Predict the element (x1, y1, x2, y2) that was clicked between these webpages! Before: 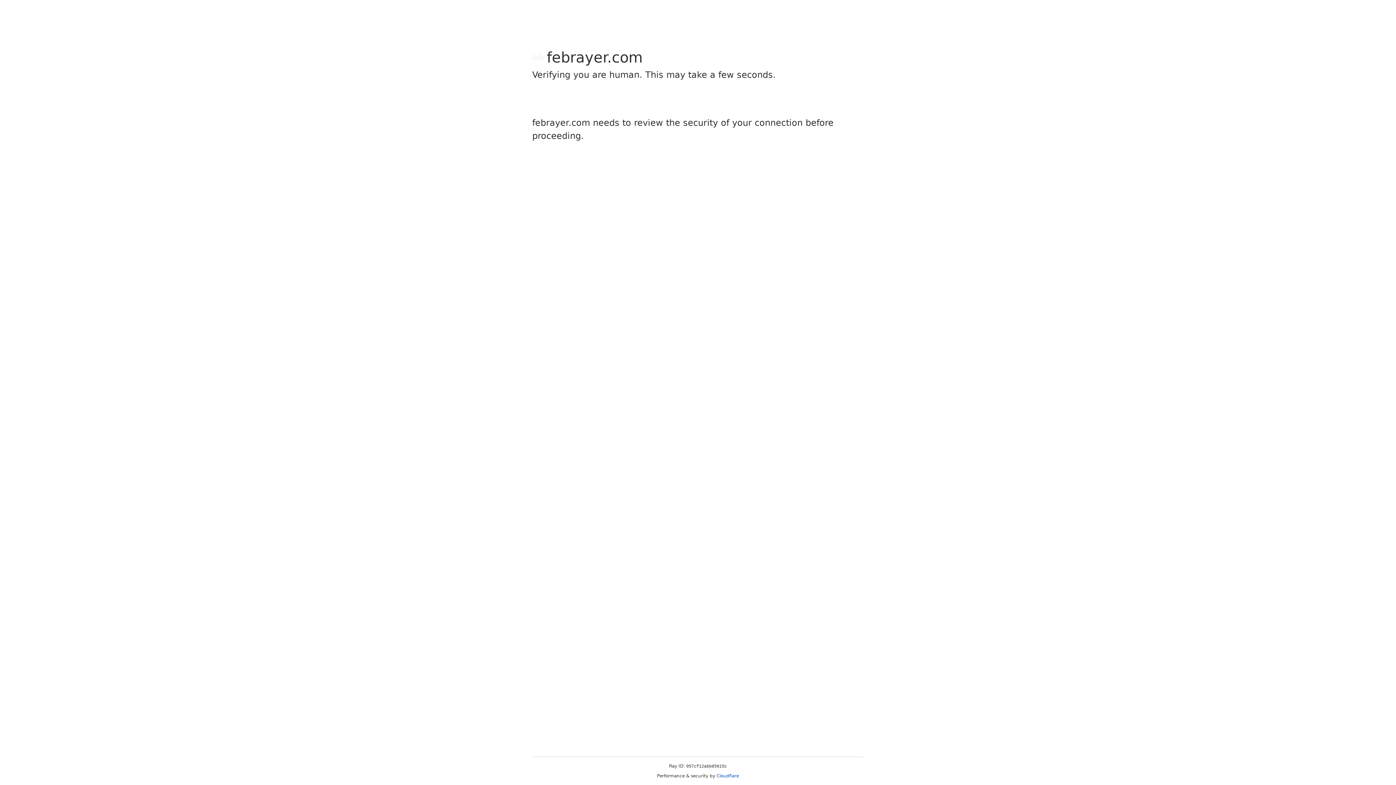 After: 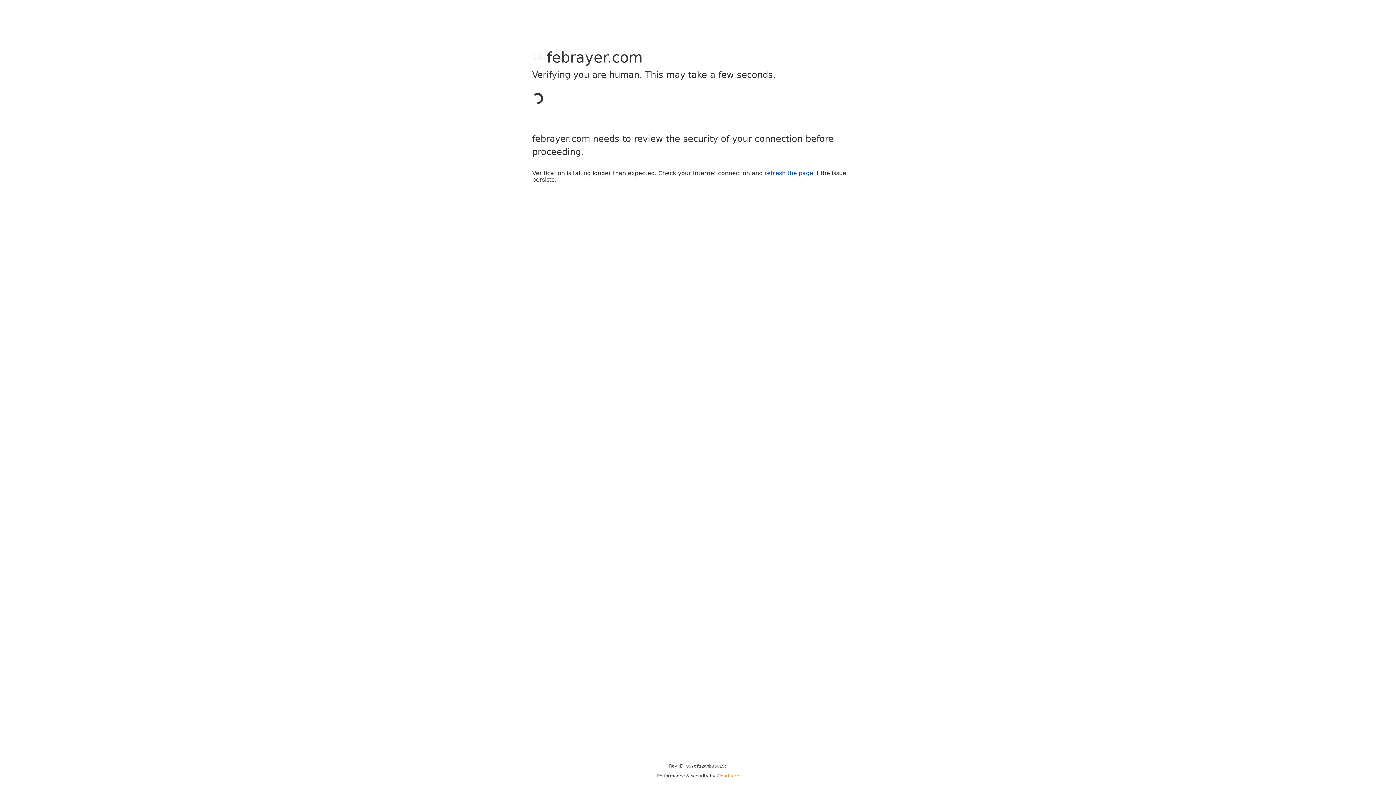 Action: label: Cloudflare bbox: (716, 773, 739, 778)